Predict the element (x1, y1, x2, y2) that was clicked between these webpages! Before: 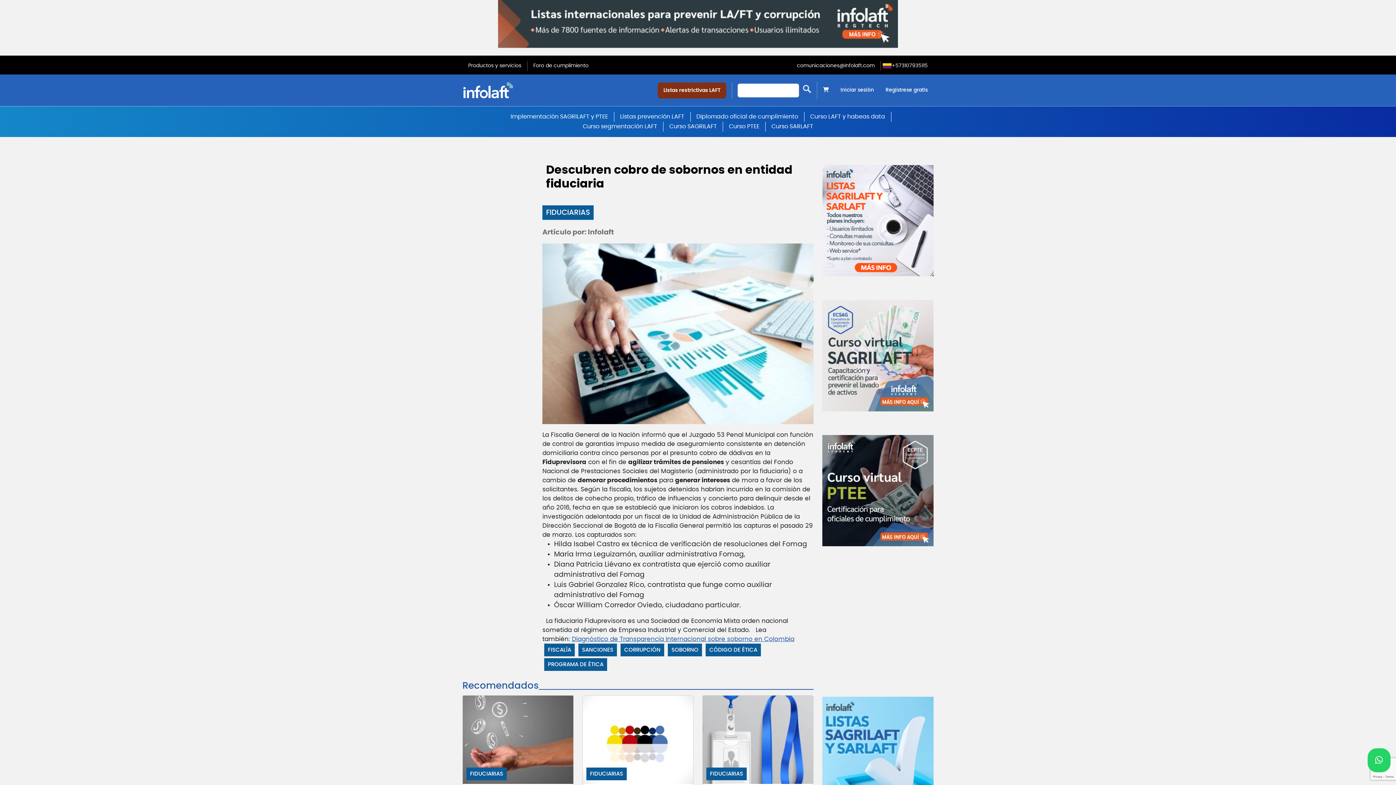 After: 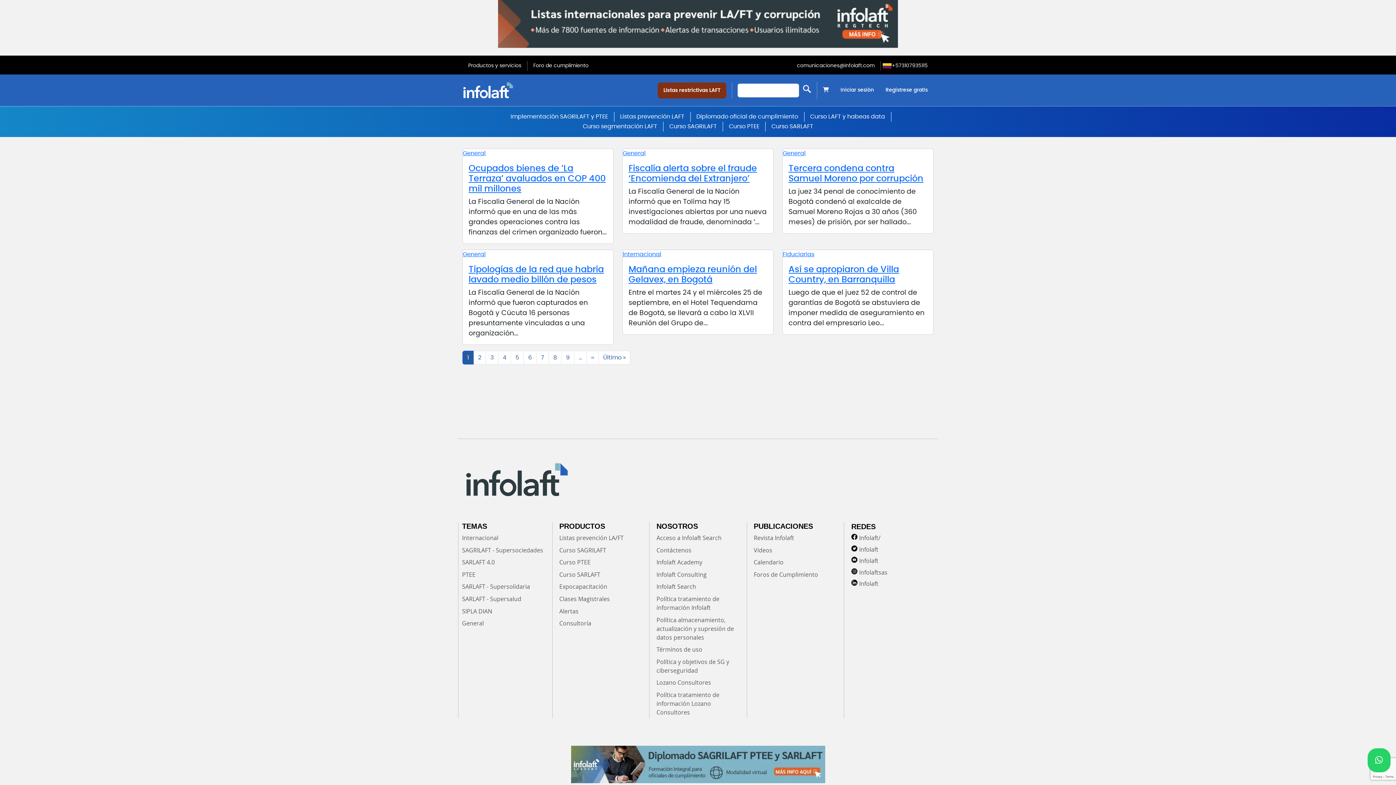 Action: label: FISCALÍA bbox: (544, 644, 574, 656)